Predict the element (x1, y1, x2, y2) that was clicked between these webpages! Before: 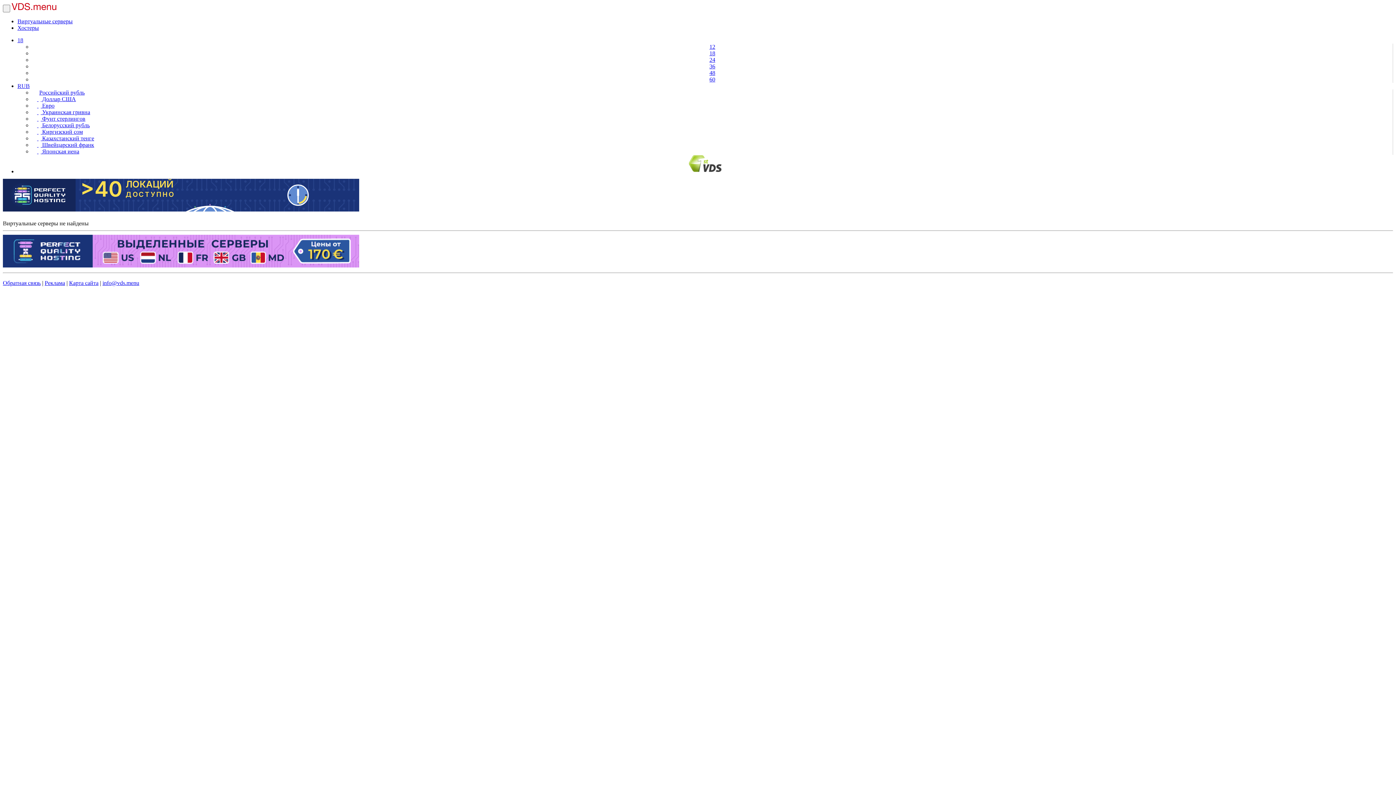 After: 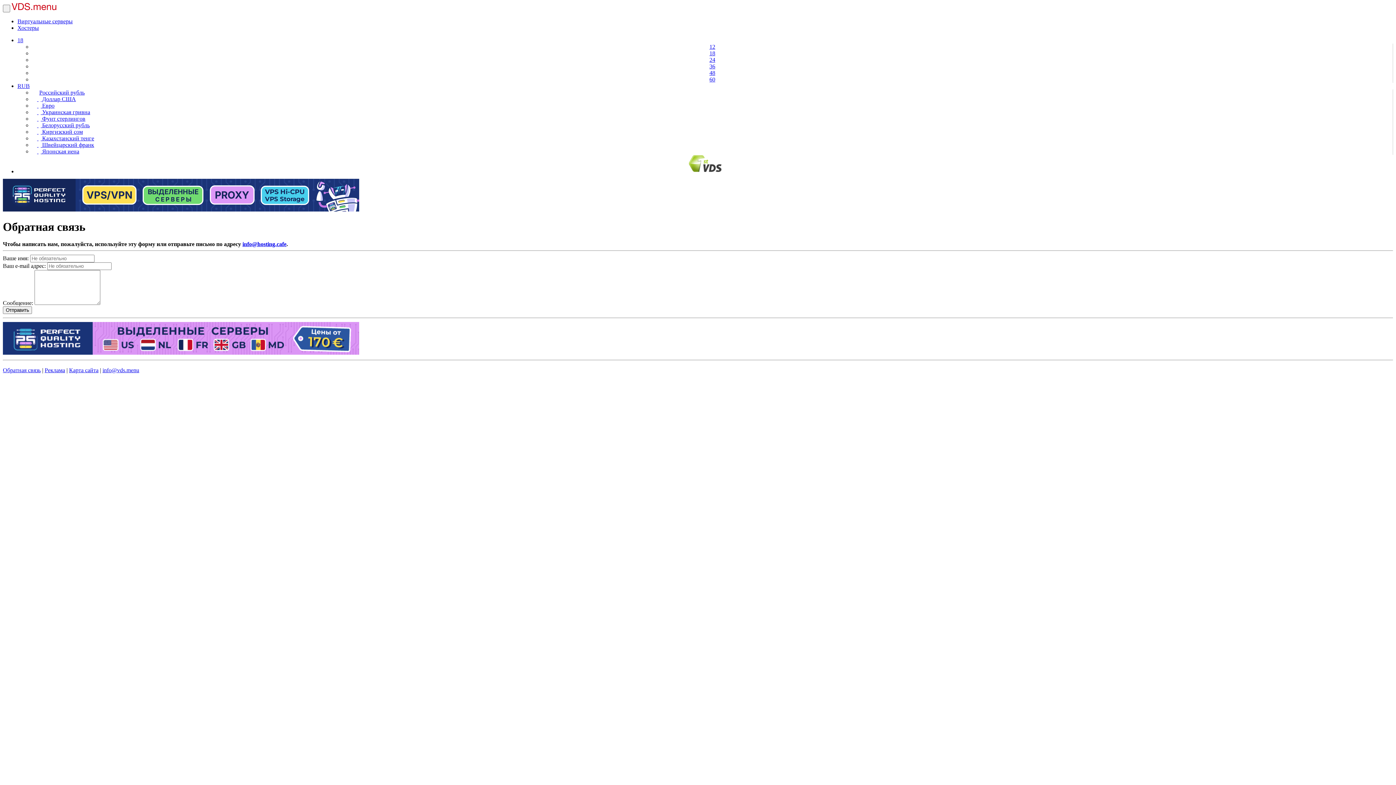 Action: label: Обратная связь bbox: (2, 280, 40, 286)